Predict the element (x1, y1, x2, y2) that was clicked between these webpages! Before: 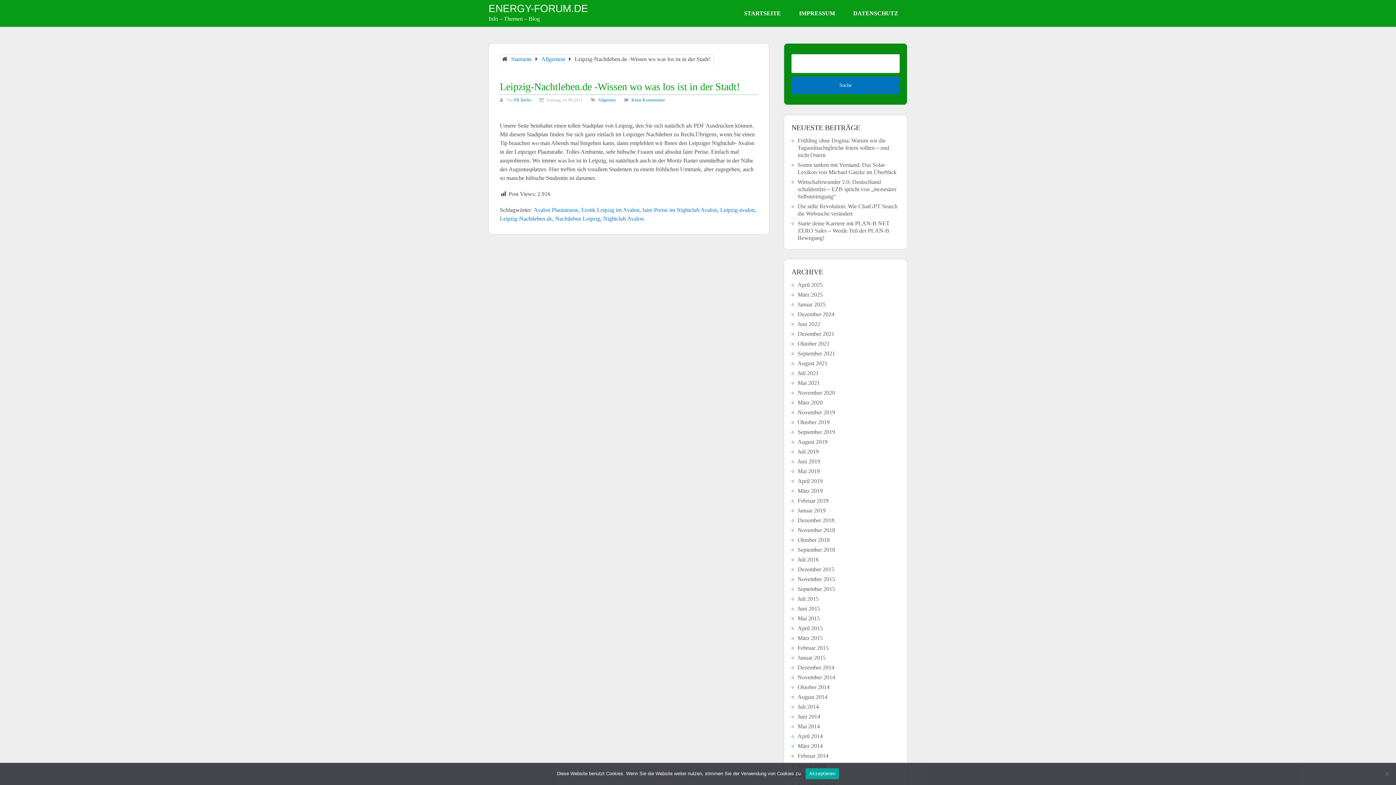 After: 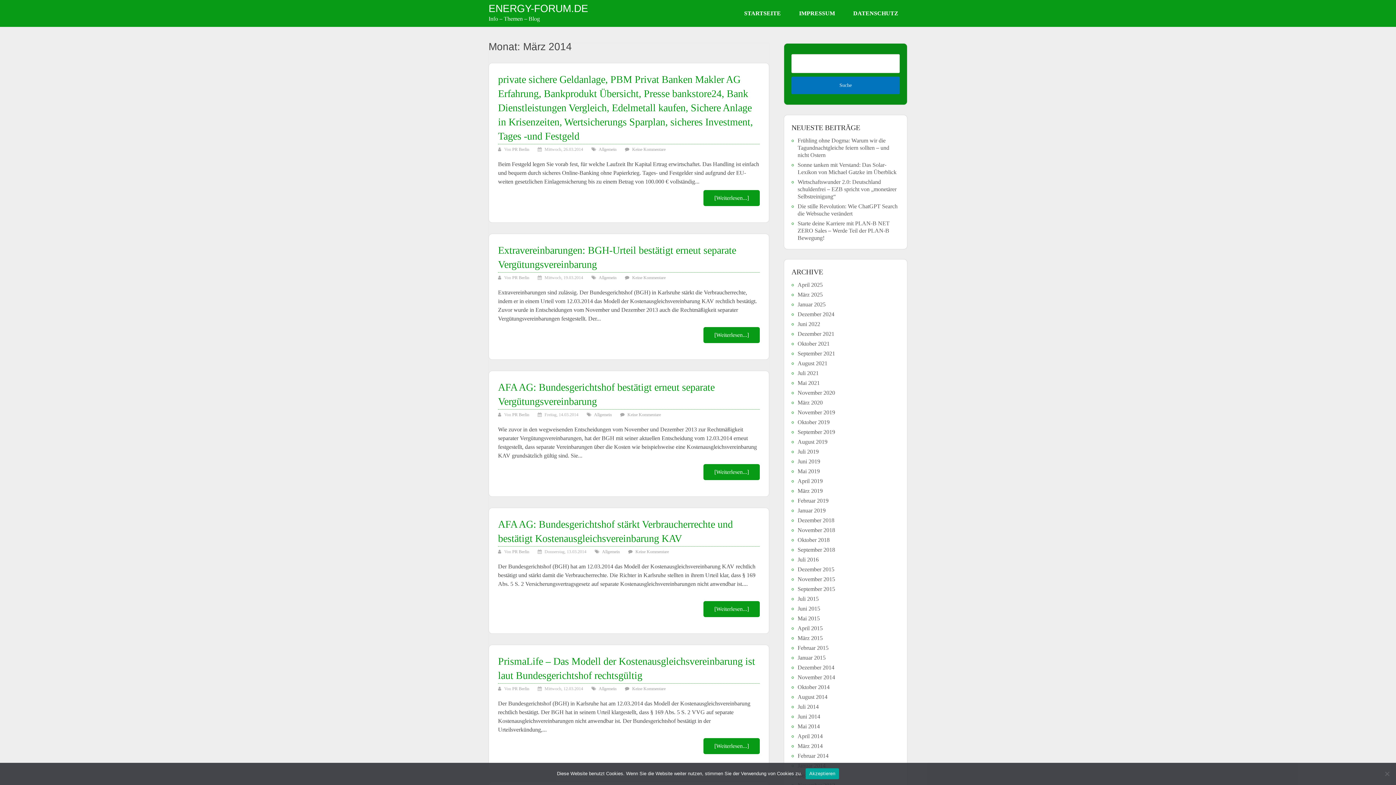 Action: bbox: (797, 743, 822, 749) label: März 2014